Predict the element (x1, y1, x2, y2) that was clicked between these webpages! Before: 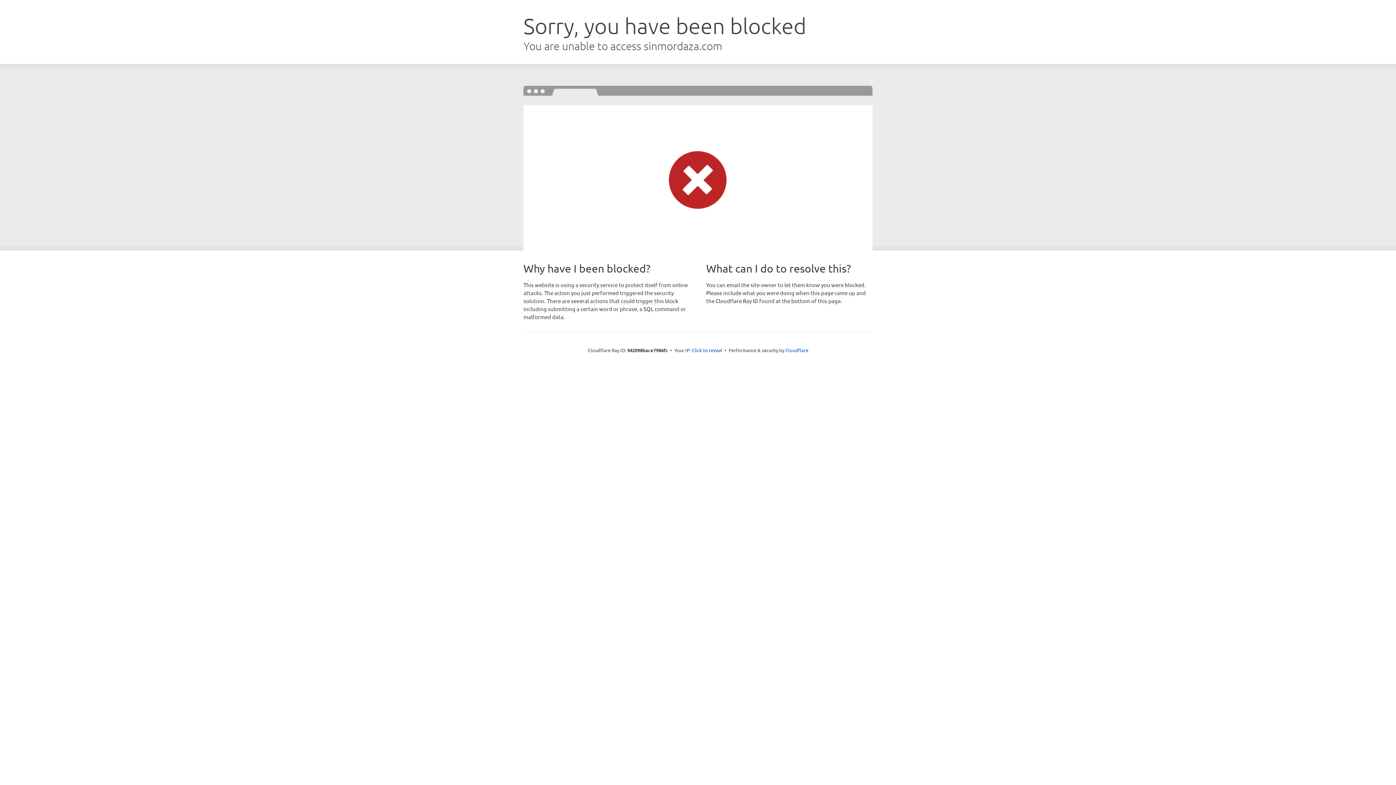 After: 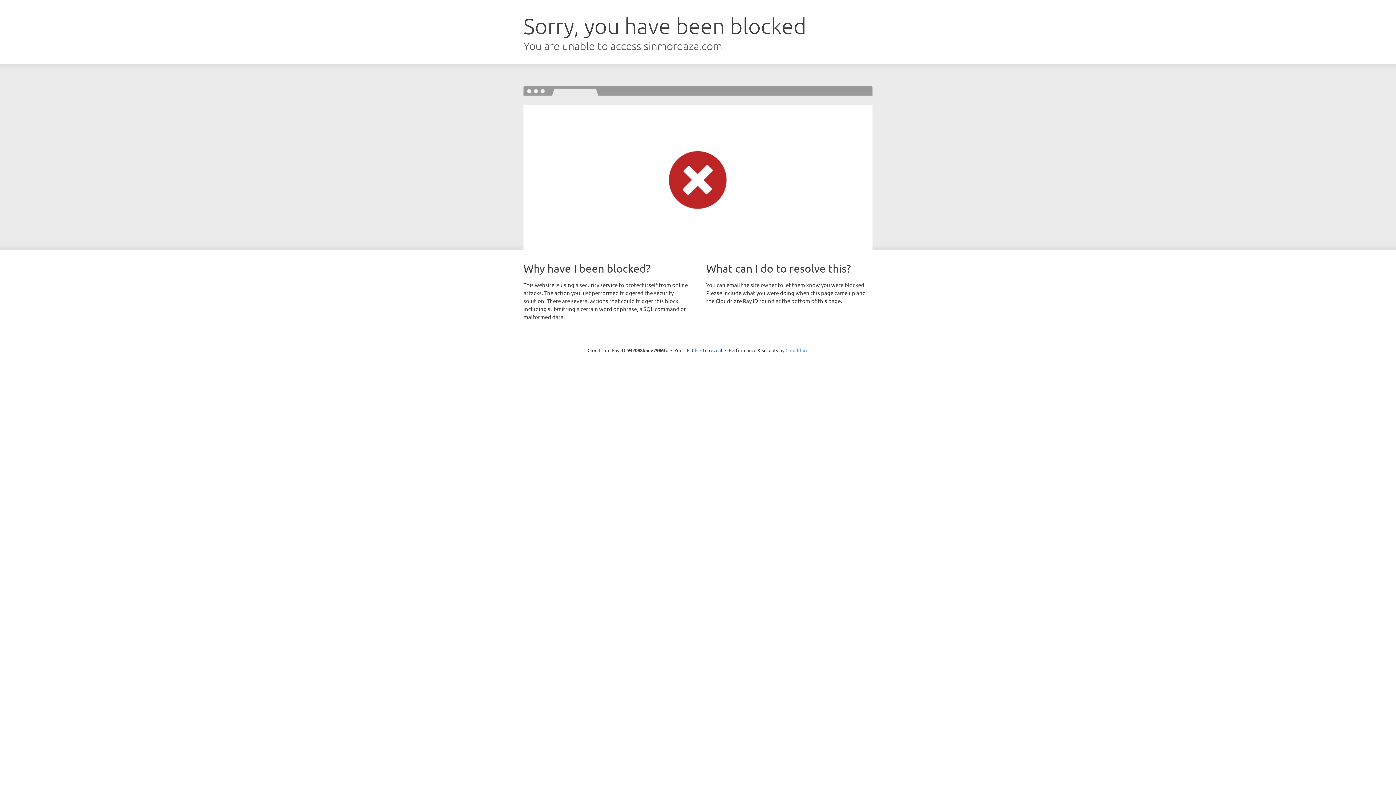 Action: label: Cloudflare bbox: (785, 347, 808, 353)